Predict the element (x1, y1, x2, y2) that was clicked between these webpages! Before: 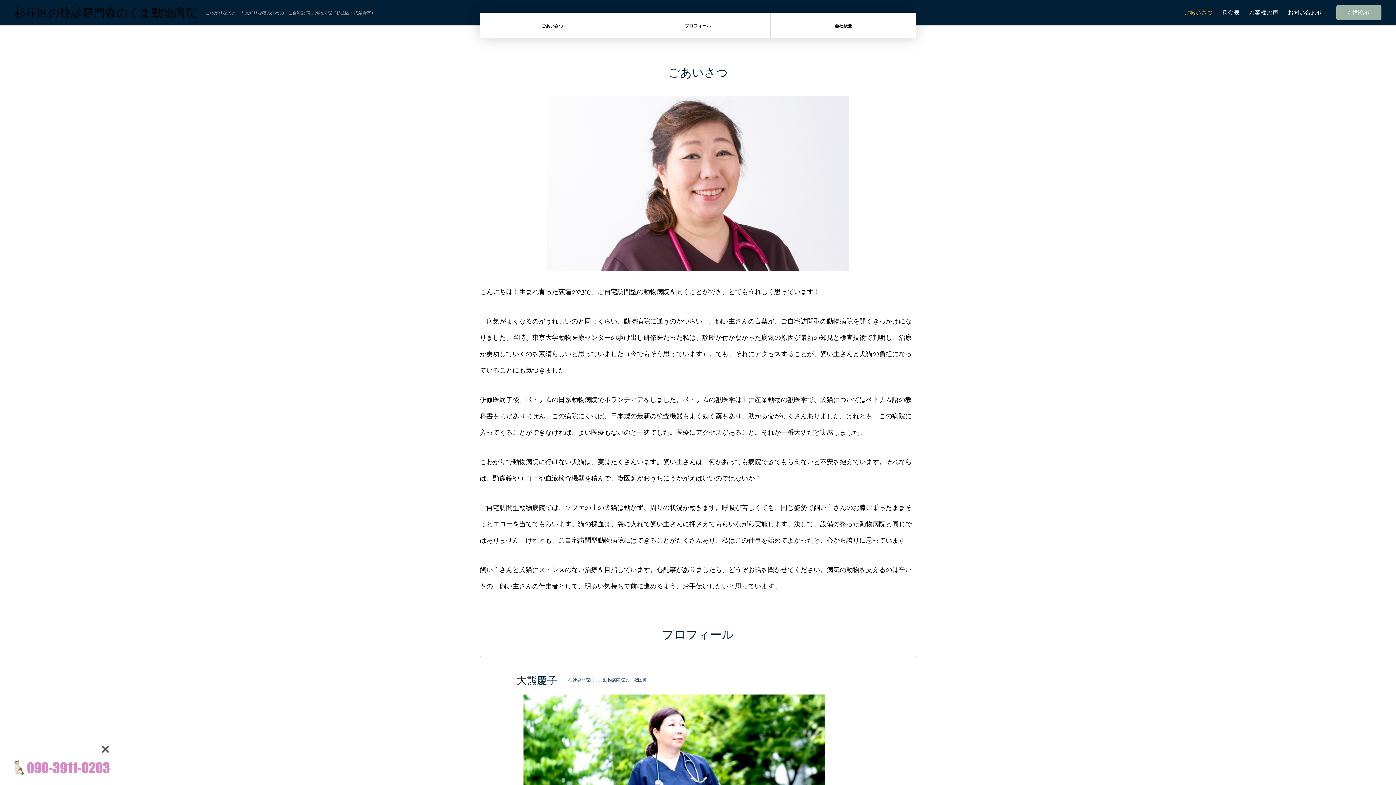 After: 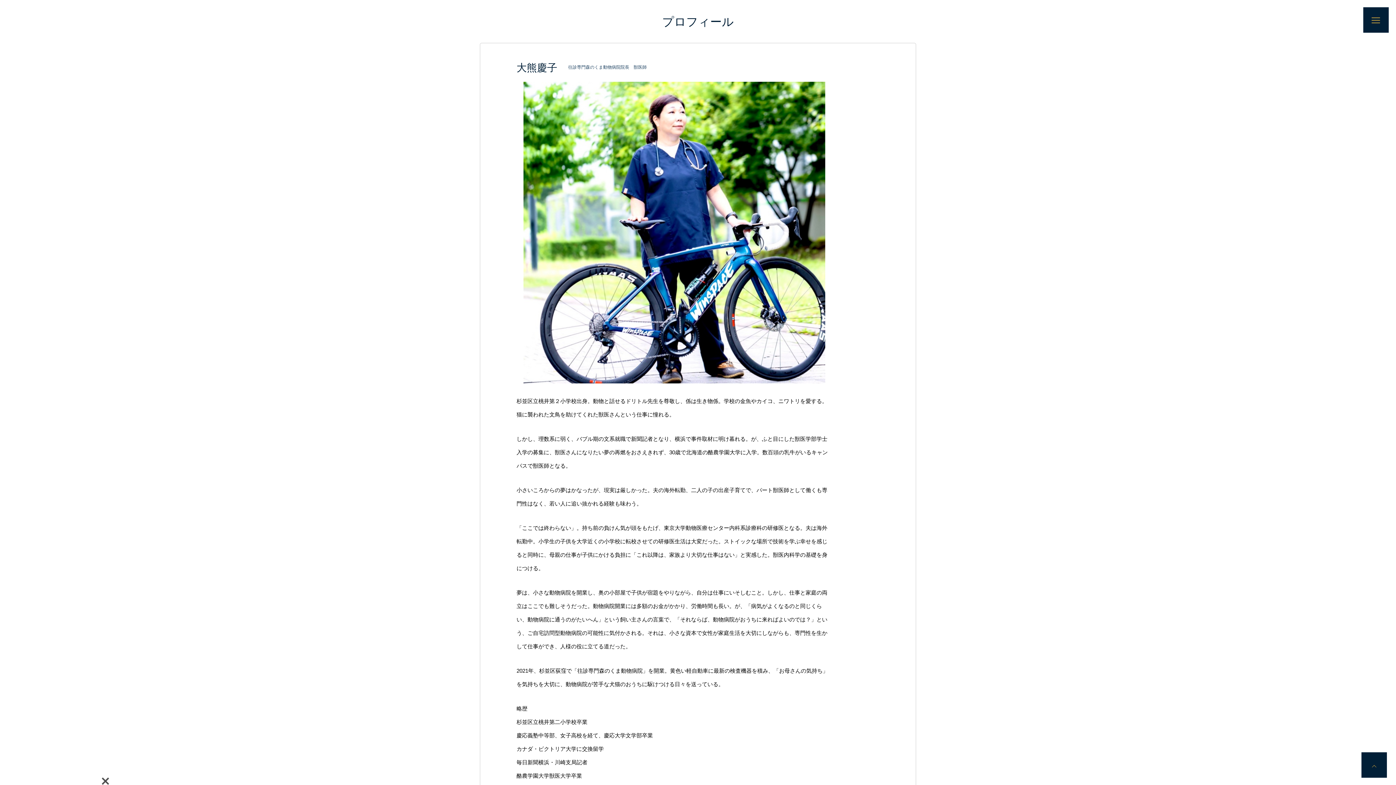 Action: label: プロフィール bbox: (625, 12, 770, 38)